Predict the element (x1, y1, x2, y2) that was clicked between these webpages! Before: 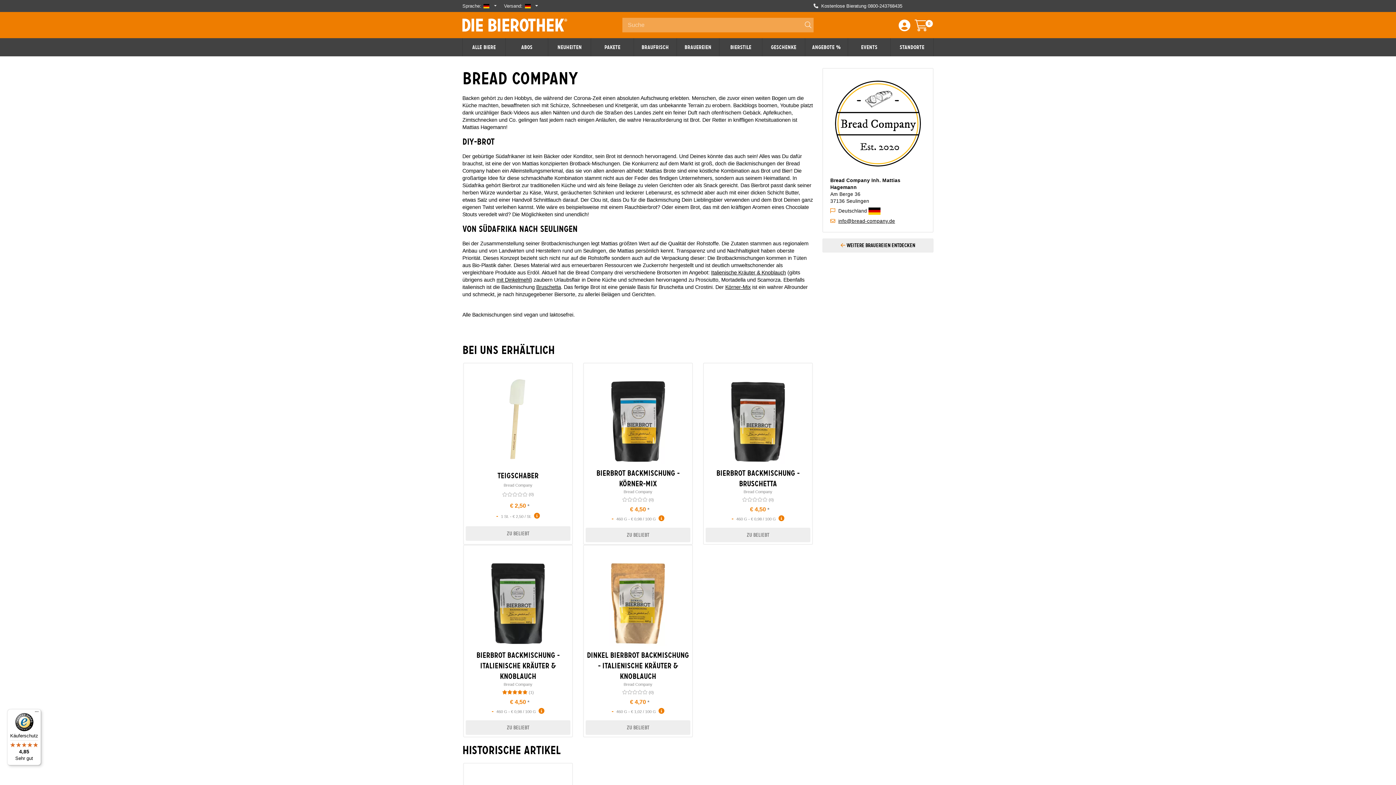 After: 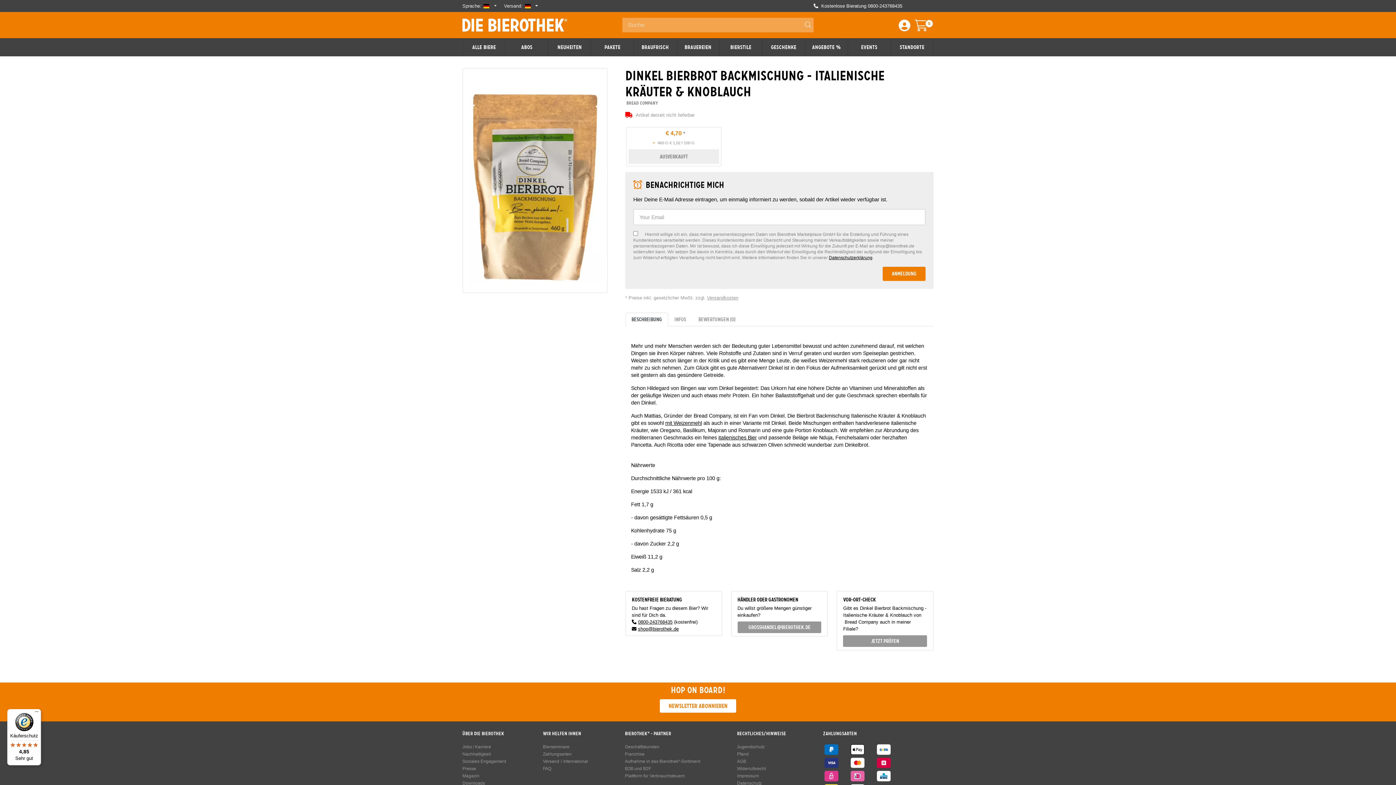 Action: bbox: (587, 651, 689, 681) label: dinkel bierbrot backmischung - italienische kräuter & knoblauch